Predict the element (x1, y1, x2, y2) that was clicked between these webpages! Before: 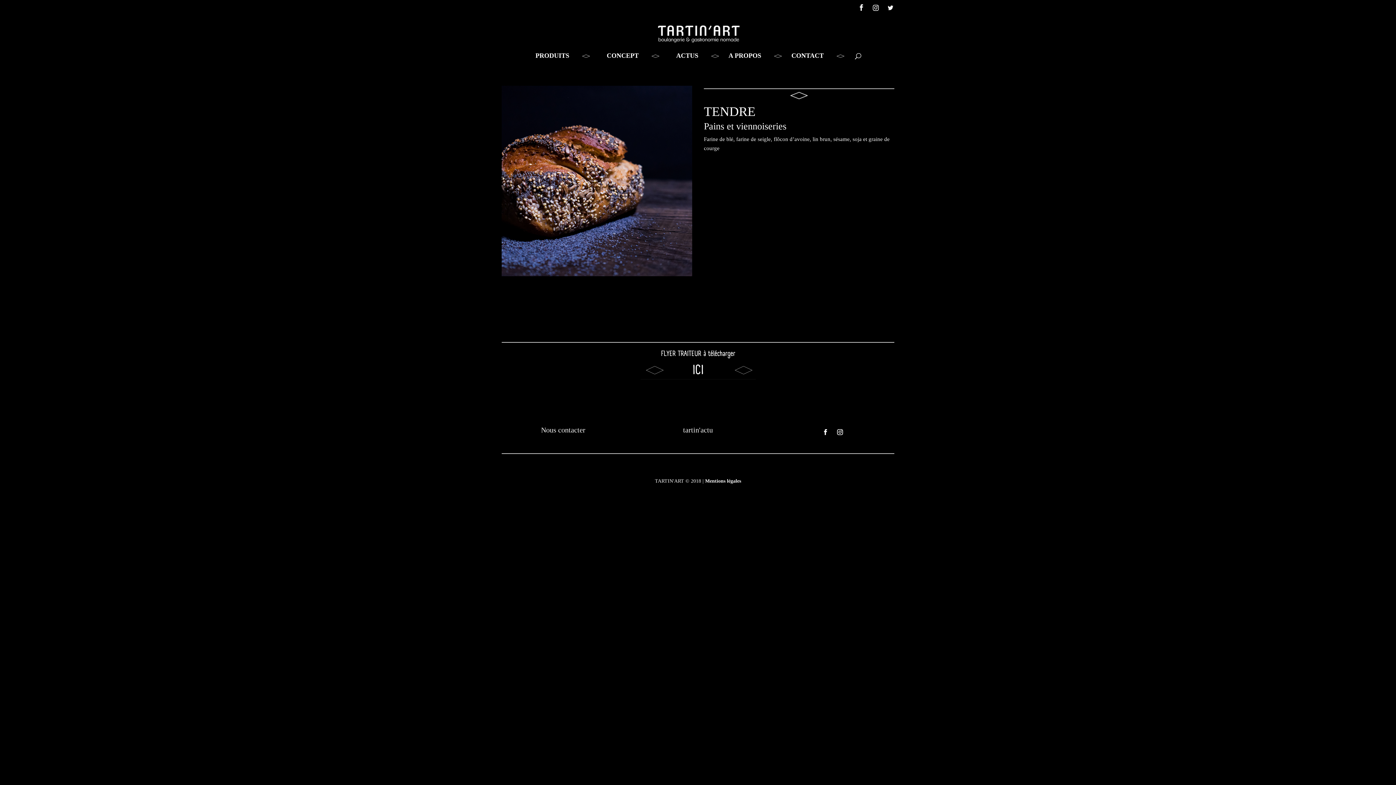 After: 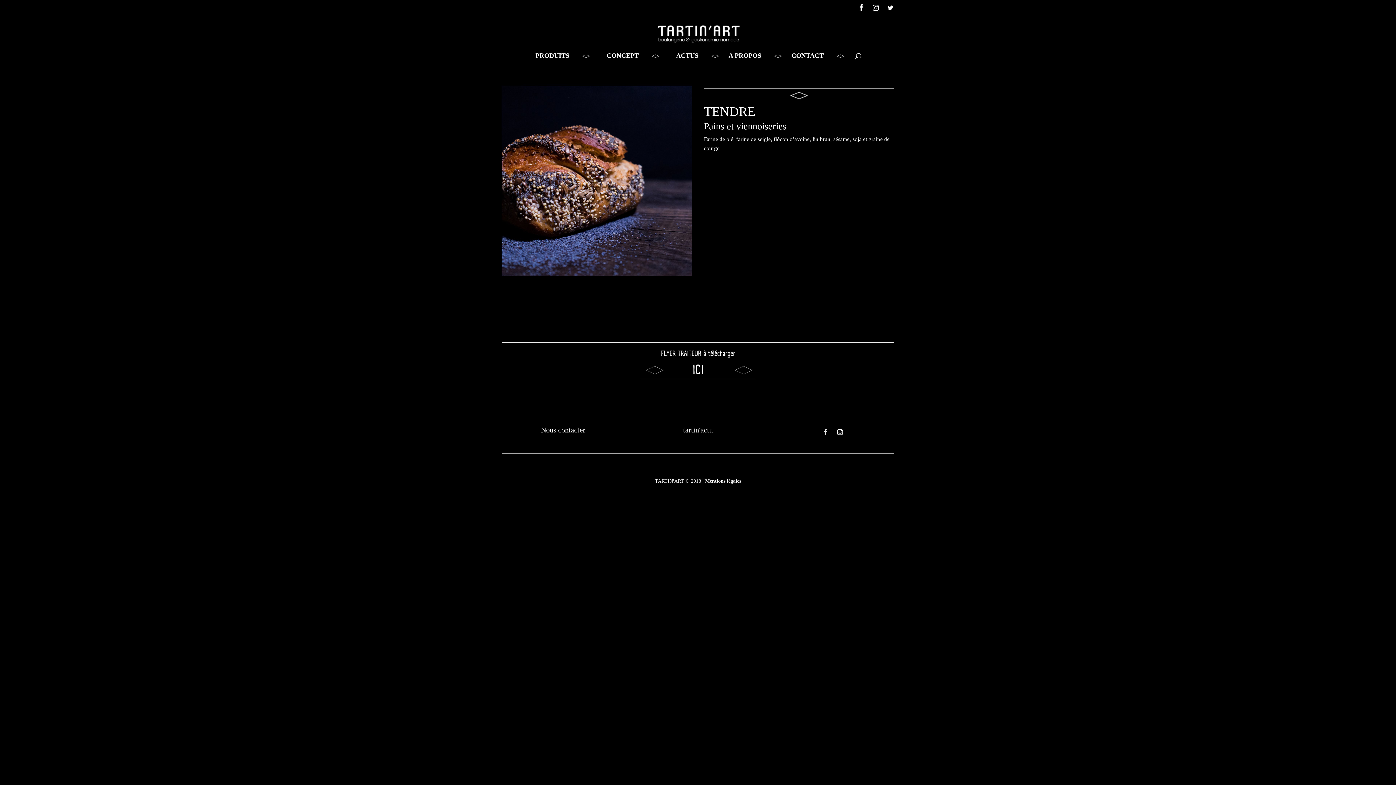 Action: bbox: (819, 426, 831, 438)